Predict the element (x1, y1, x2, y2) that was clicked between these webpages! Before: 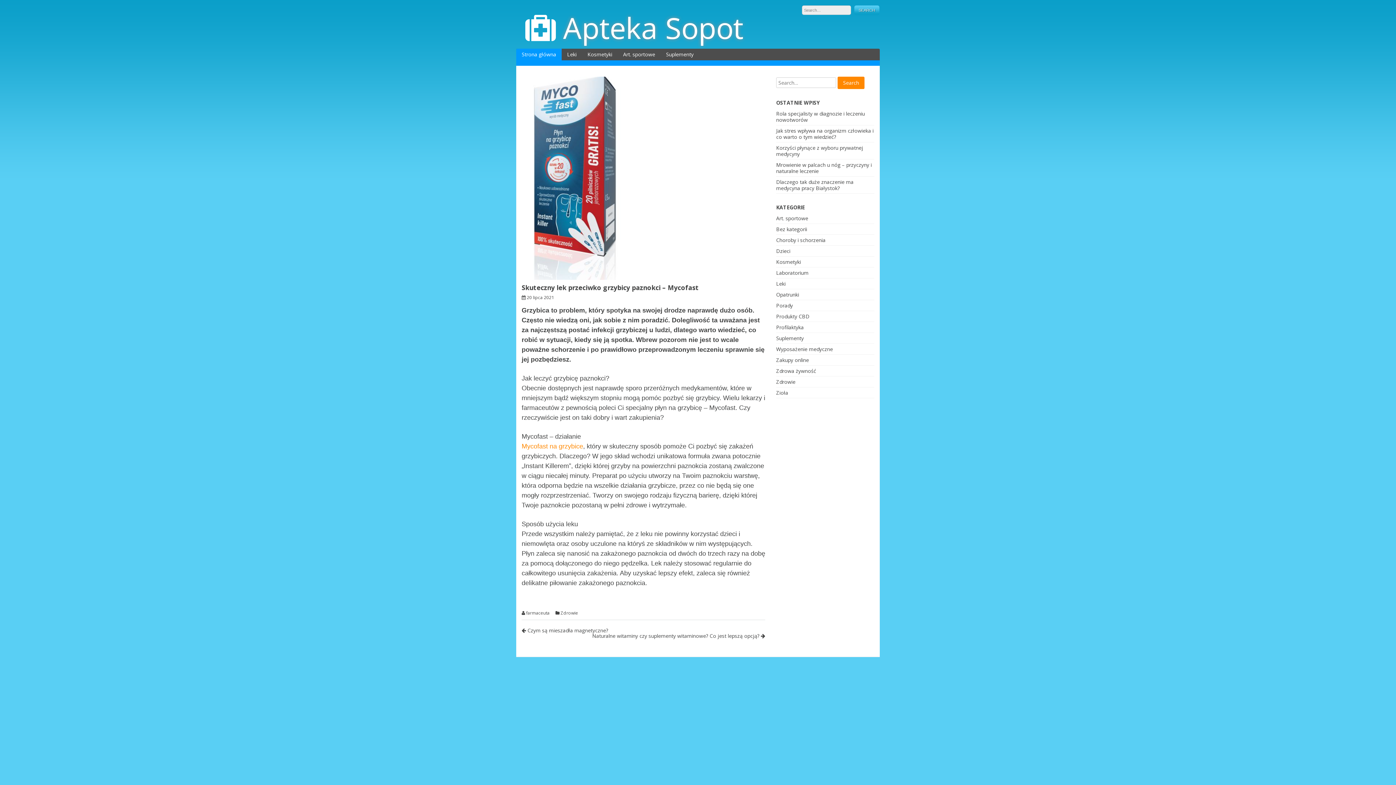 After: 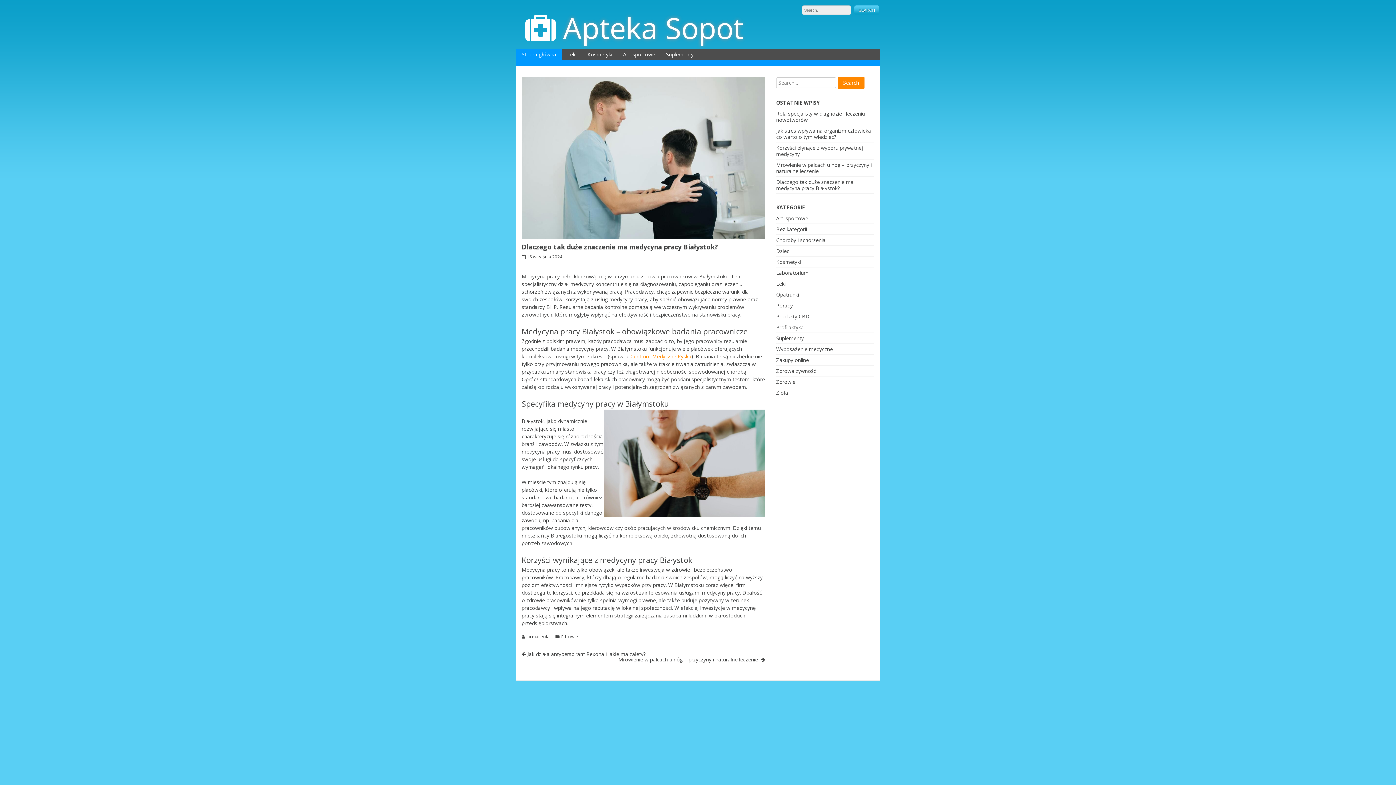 Action: label: Dlaczego tak duże znaczenie ma medycyna pracy Białystok? bbox: (776, 178, 853, 191)